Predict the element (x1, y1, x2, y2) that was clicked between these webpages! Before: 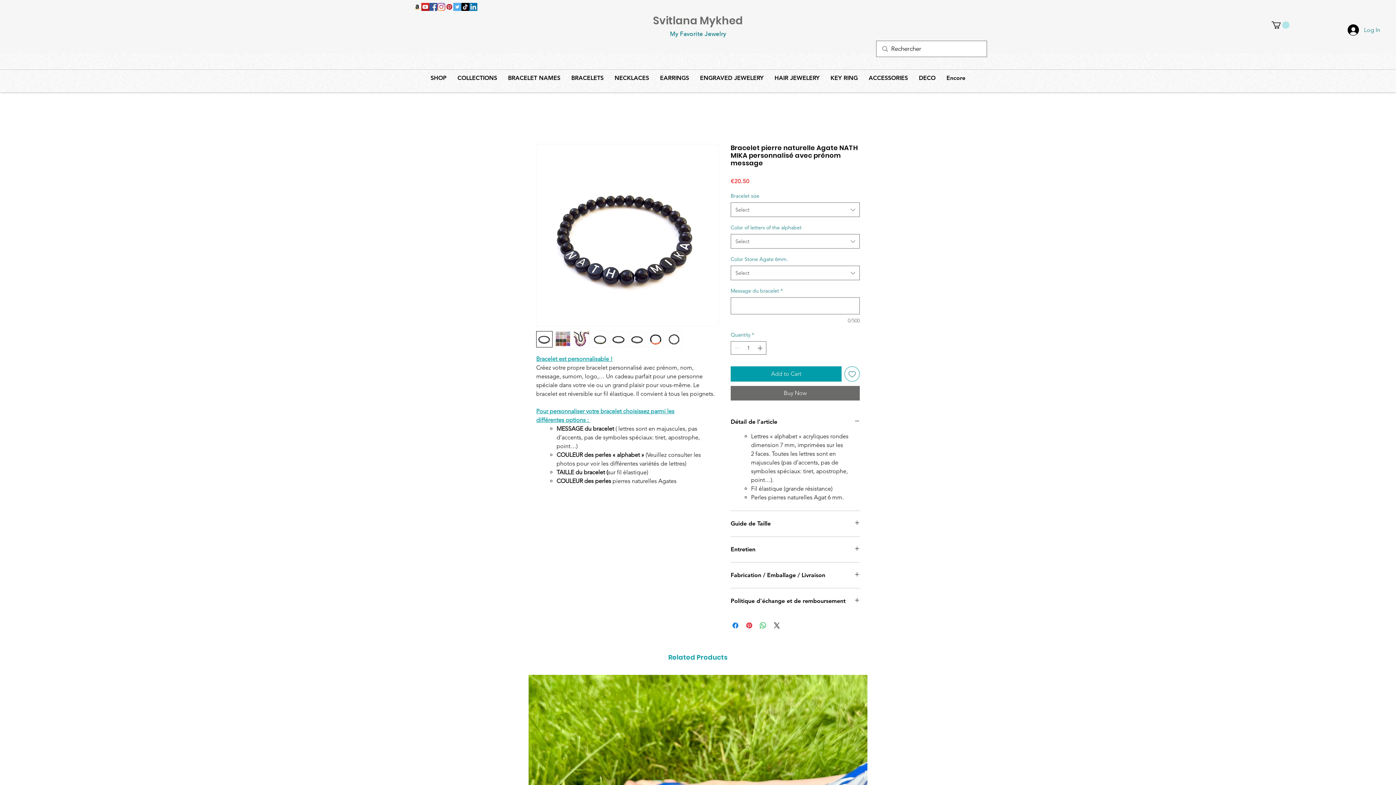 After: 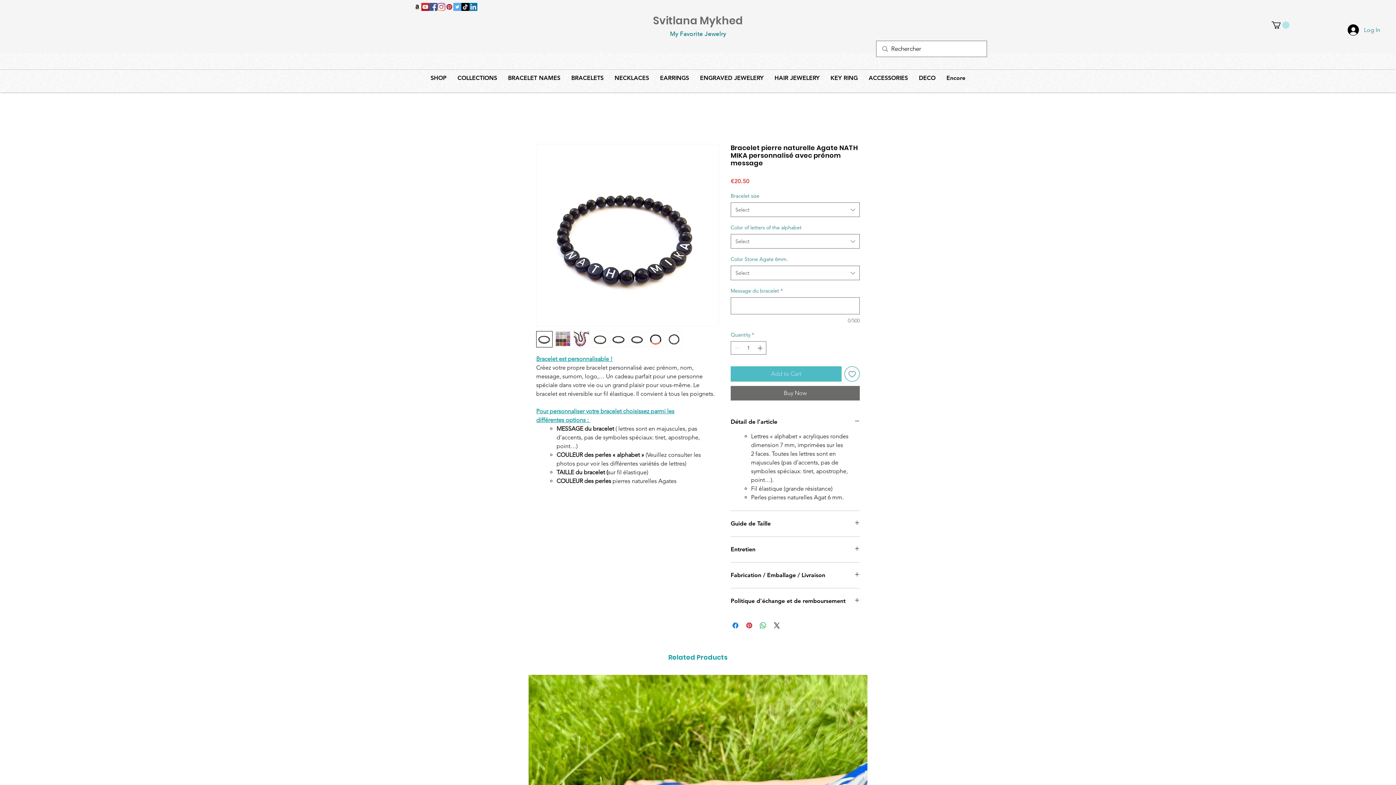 Action: bbox: (730, 366, 841, 381) label: Add to Cart